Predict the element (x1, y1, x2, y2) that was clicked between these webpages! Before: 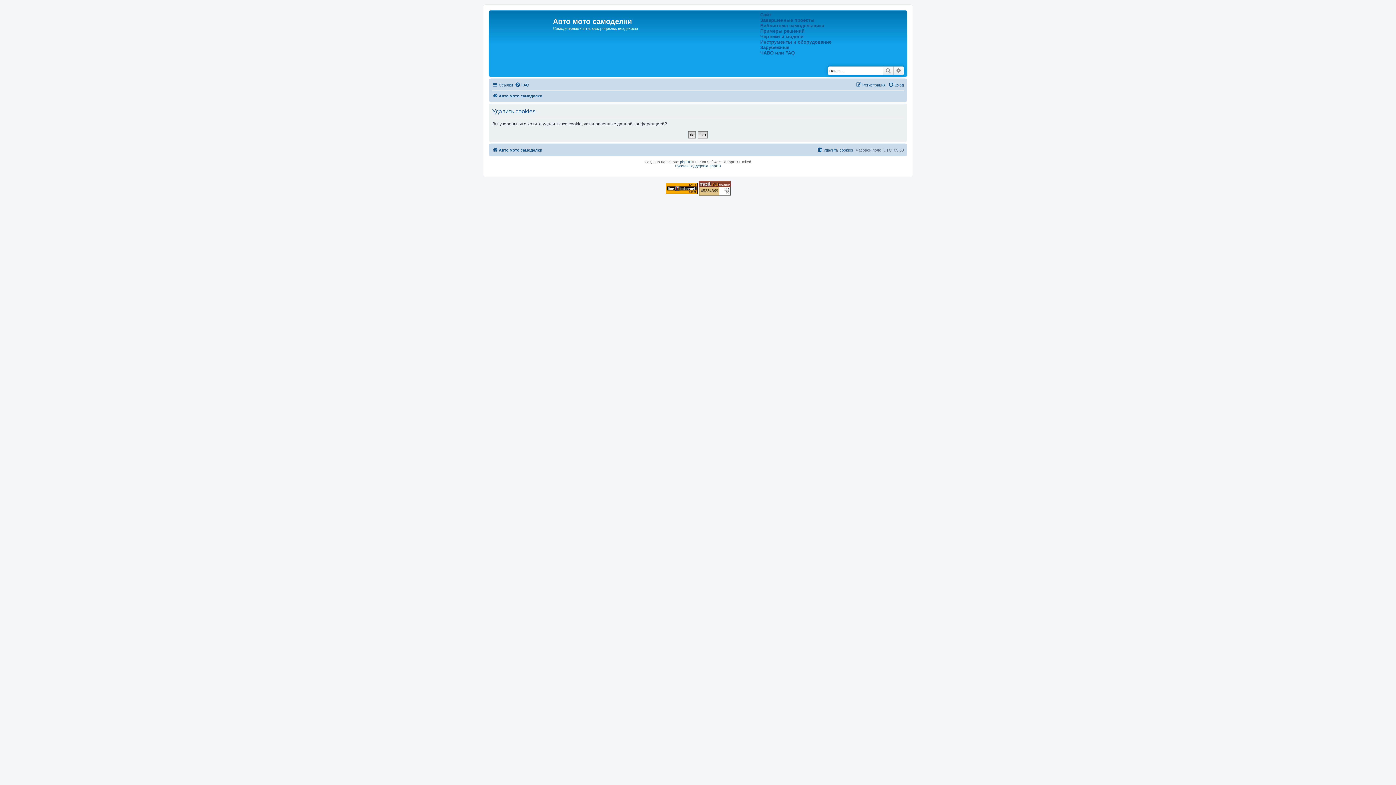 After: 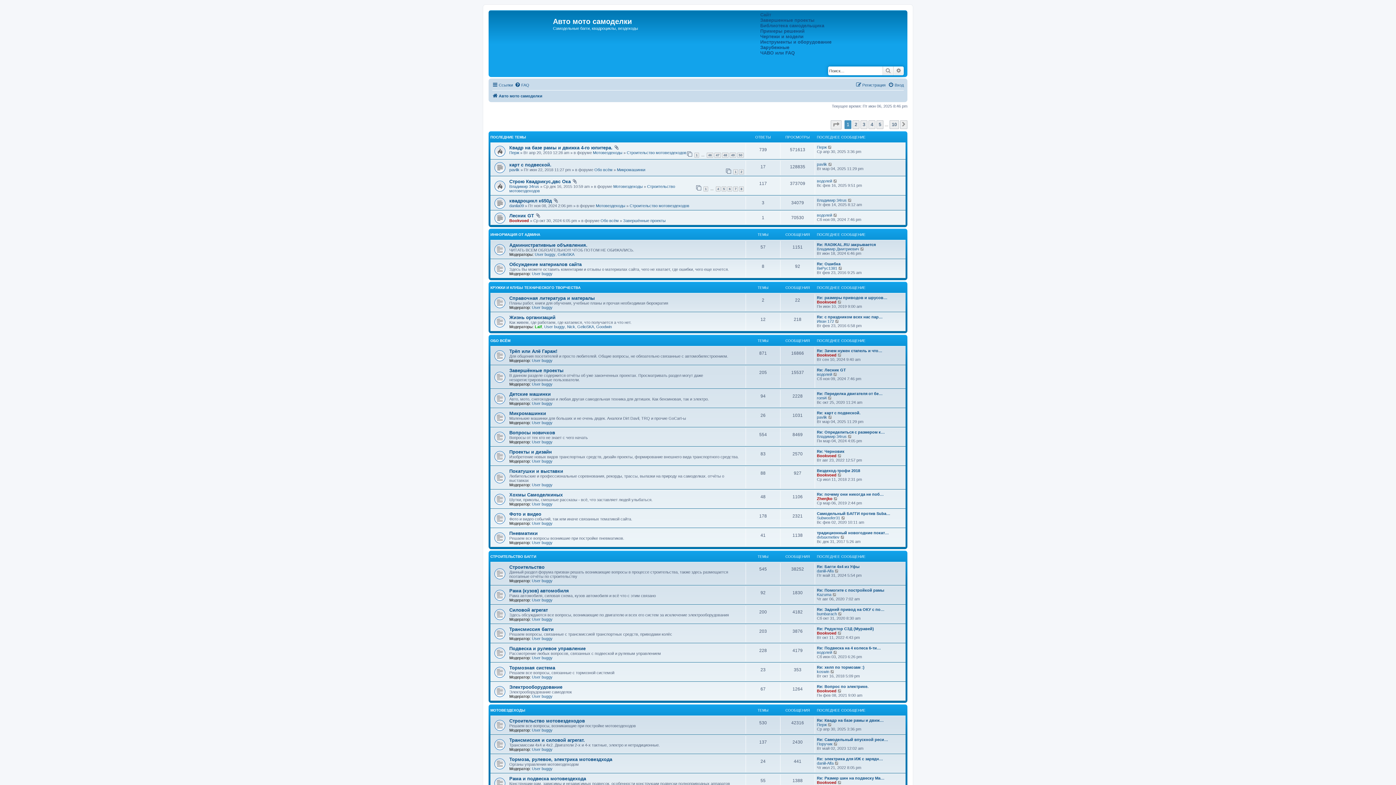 Action: bbox: (492, 91, 542, 100) label: Авто мото самоделки